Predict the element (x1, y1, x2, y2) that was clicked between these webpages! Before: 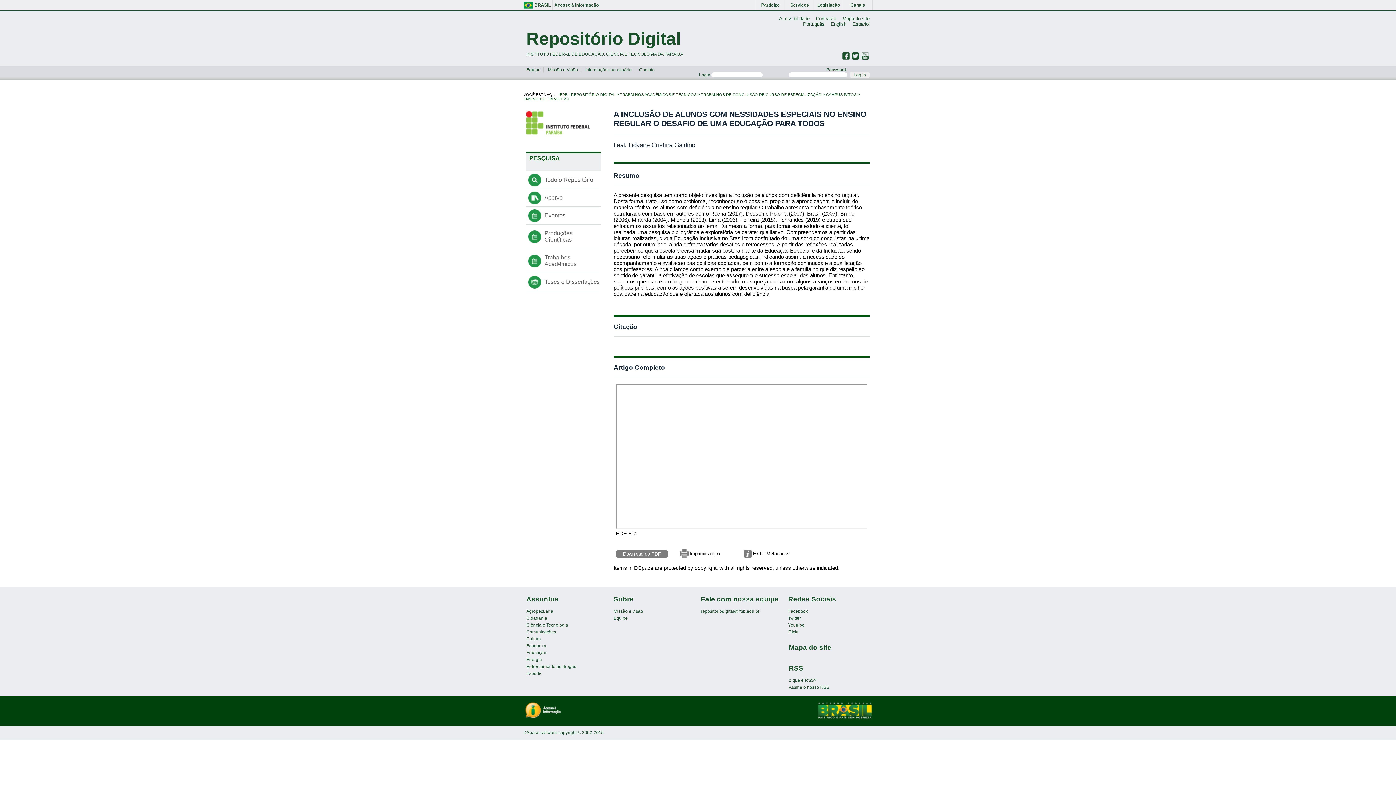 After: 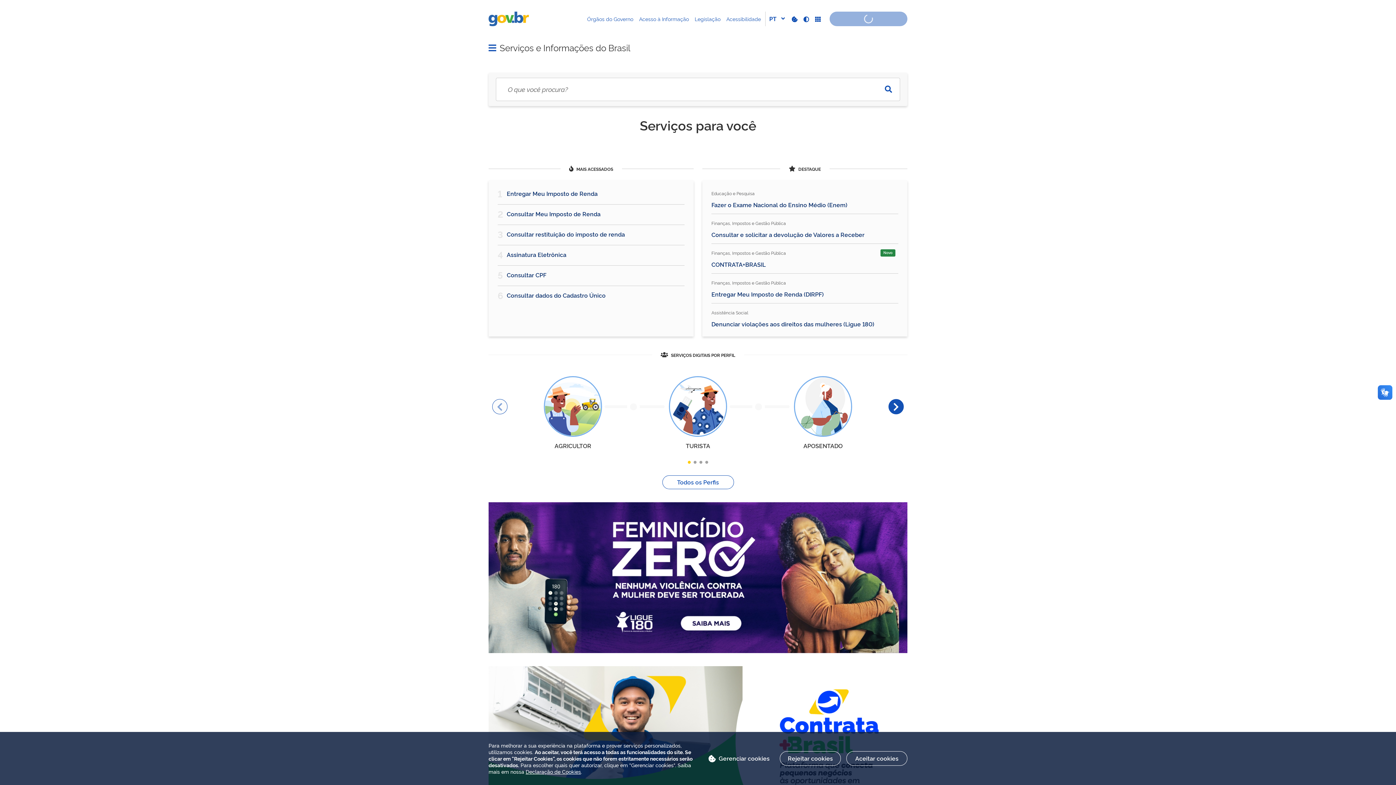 Action: bbox: (843, 0, 872, 10) label: Canais